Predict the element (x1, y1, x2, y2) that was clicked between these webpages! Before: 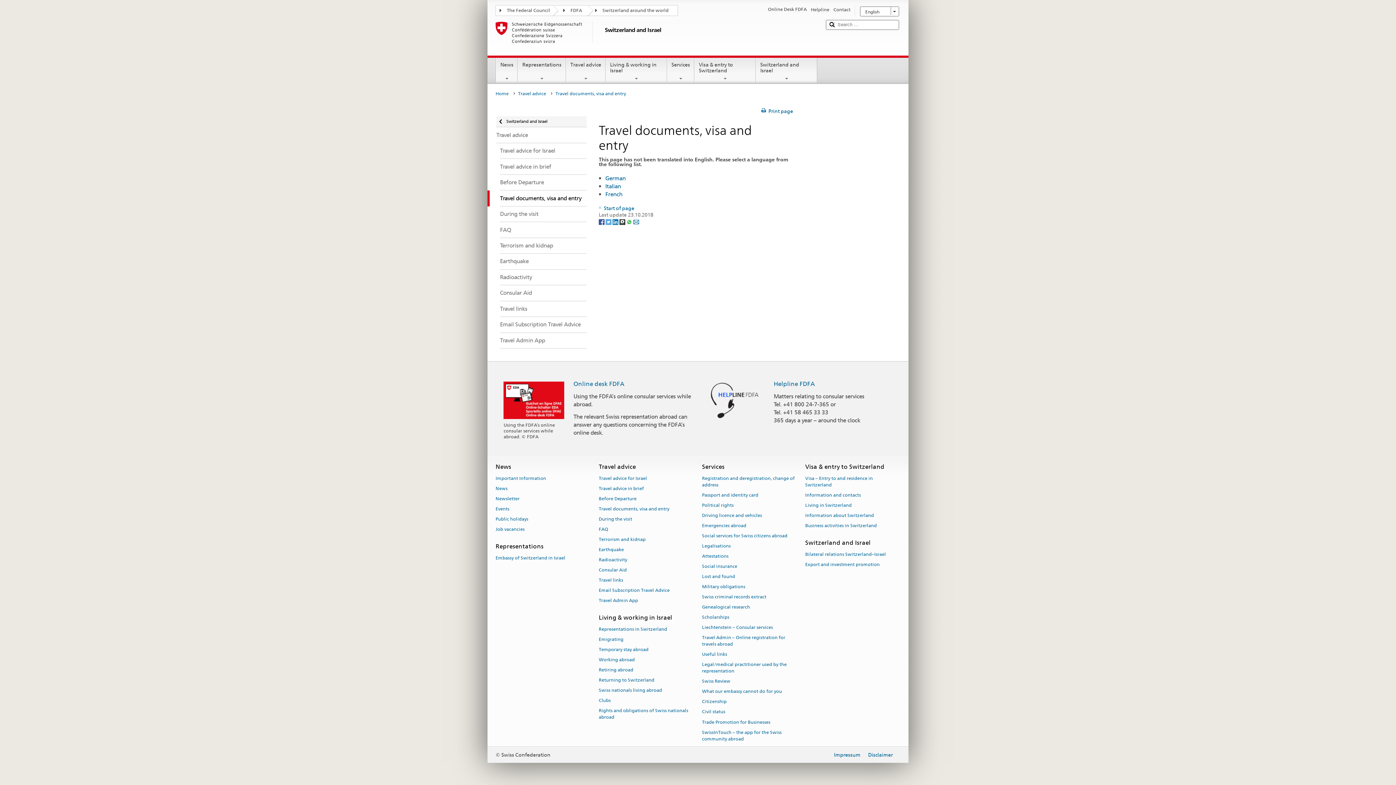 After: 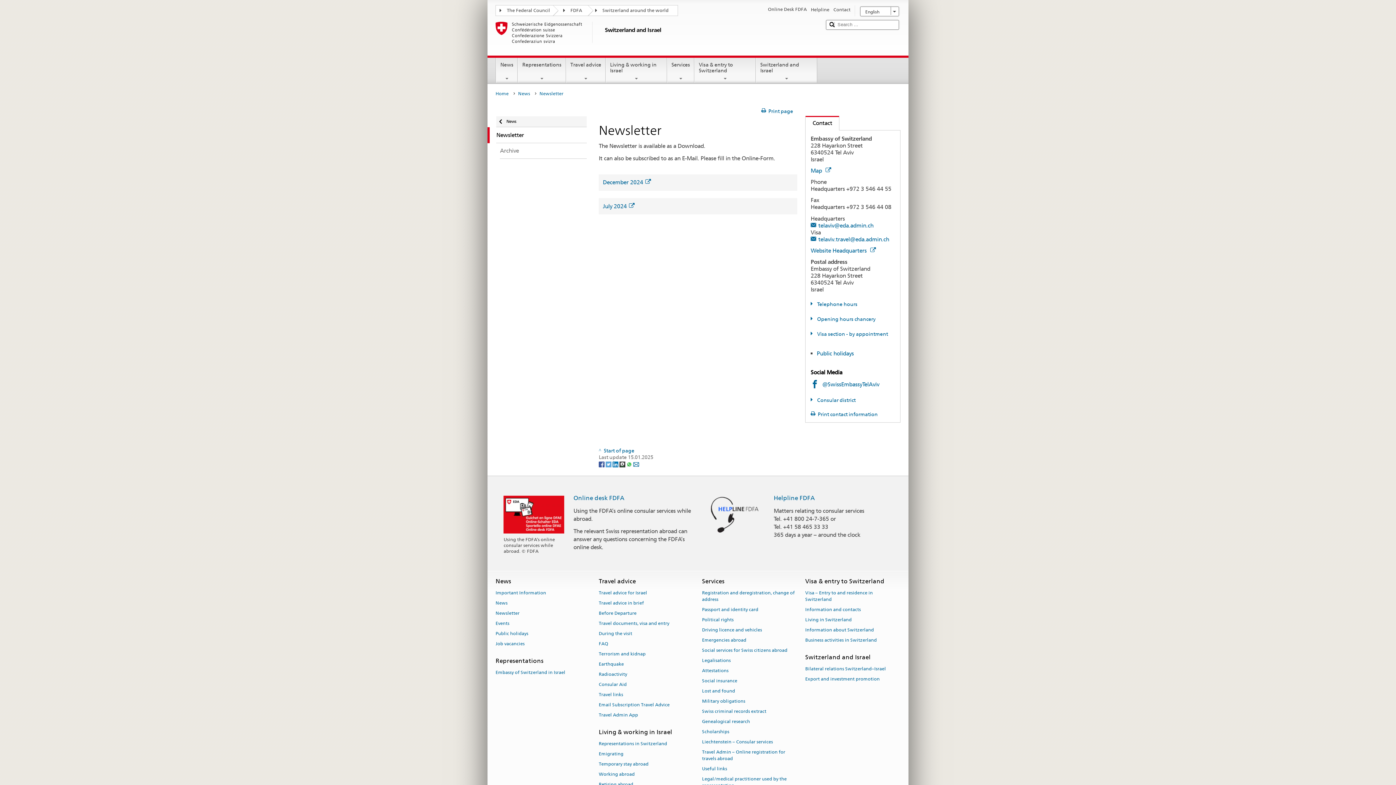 Action: label: Newsletter bbox: (495, 493, 519, 503)